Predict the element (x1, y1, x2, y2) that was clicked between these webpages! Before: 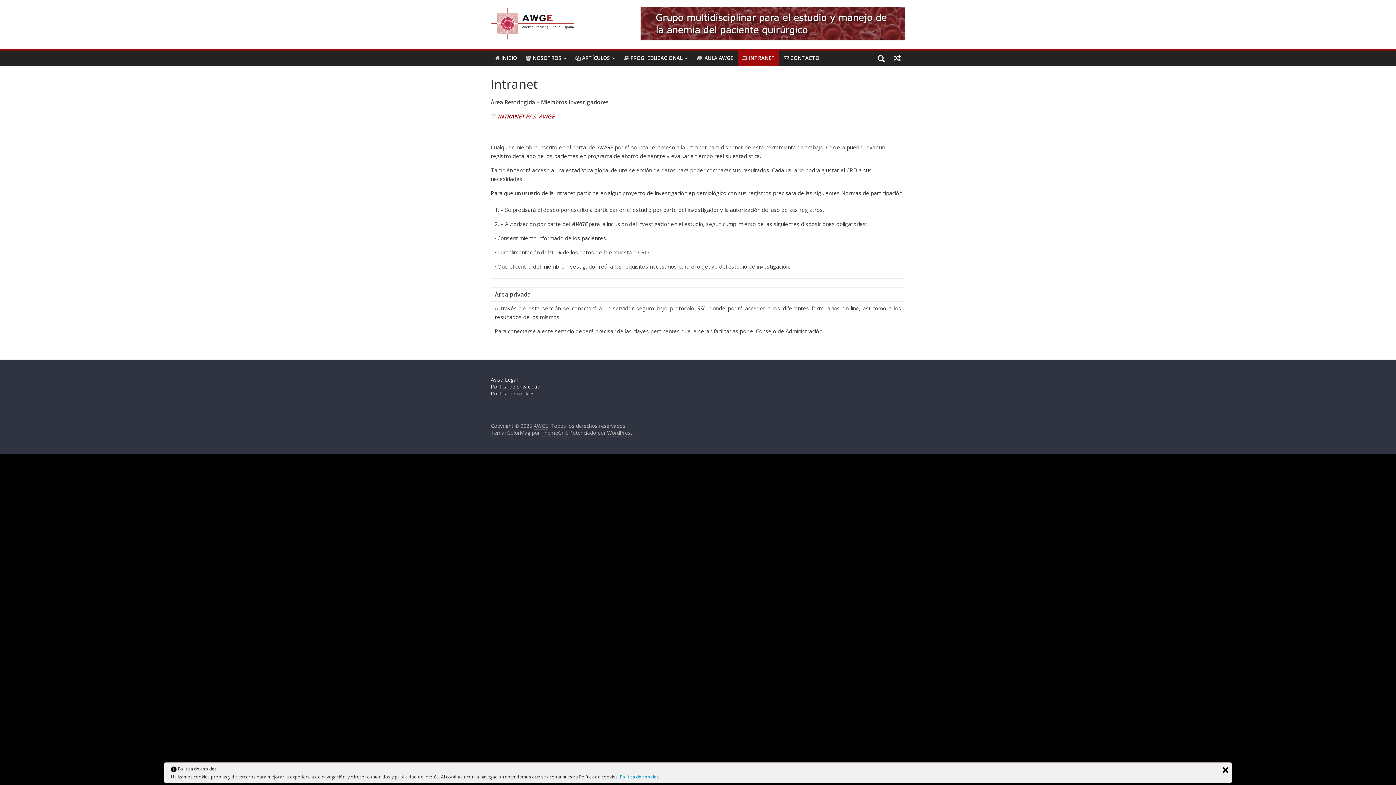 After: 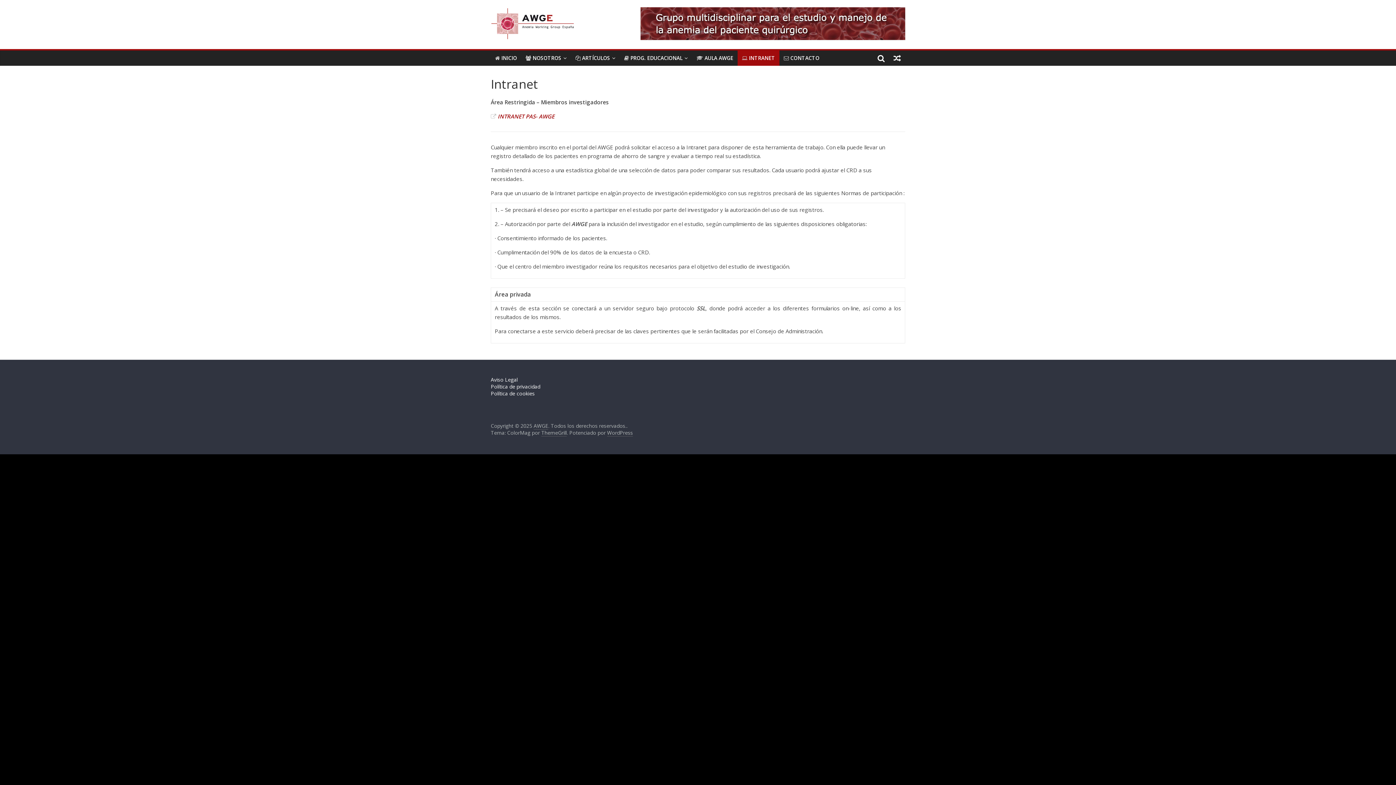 Action: bbox: (1222, 767, 1228, 773)